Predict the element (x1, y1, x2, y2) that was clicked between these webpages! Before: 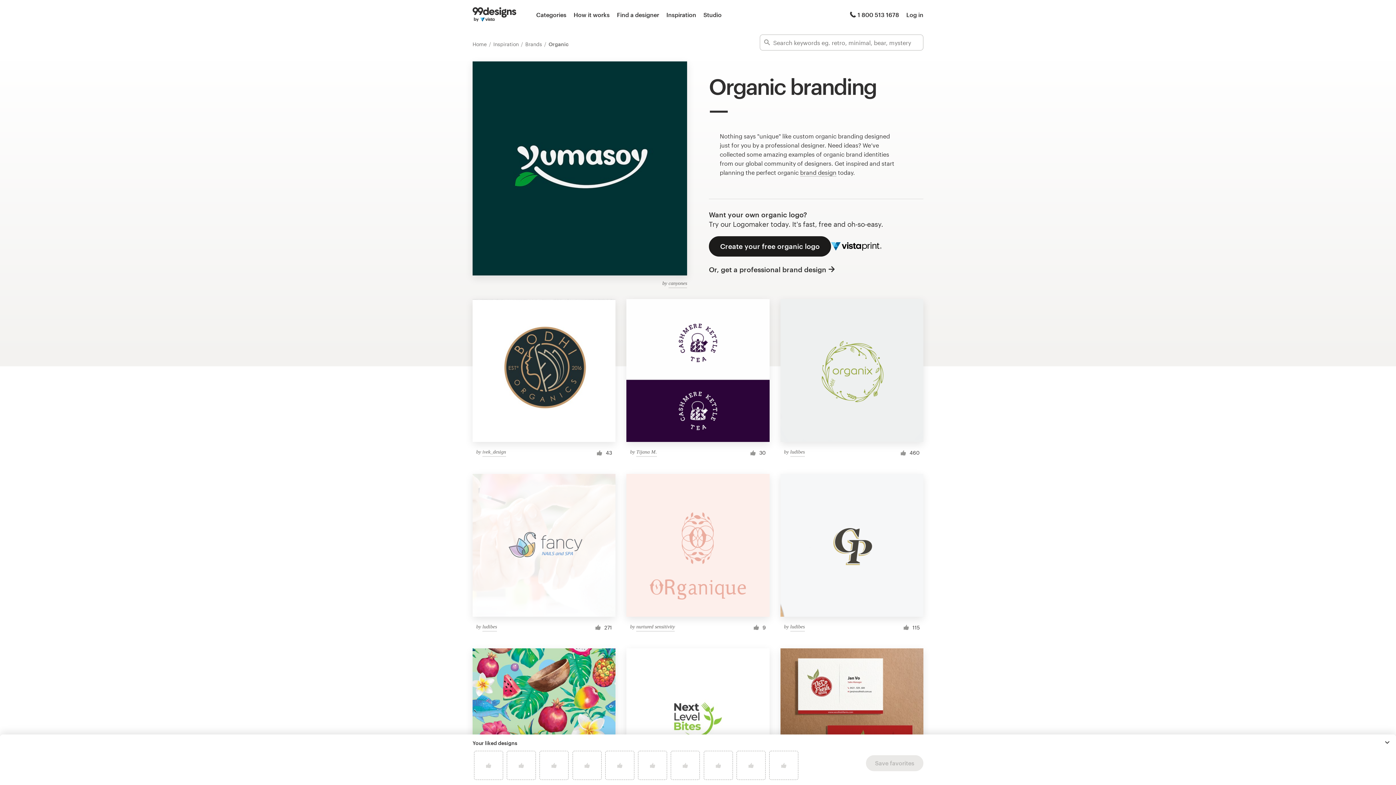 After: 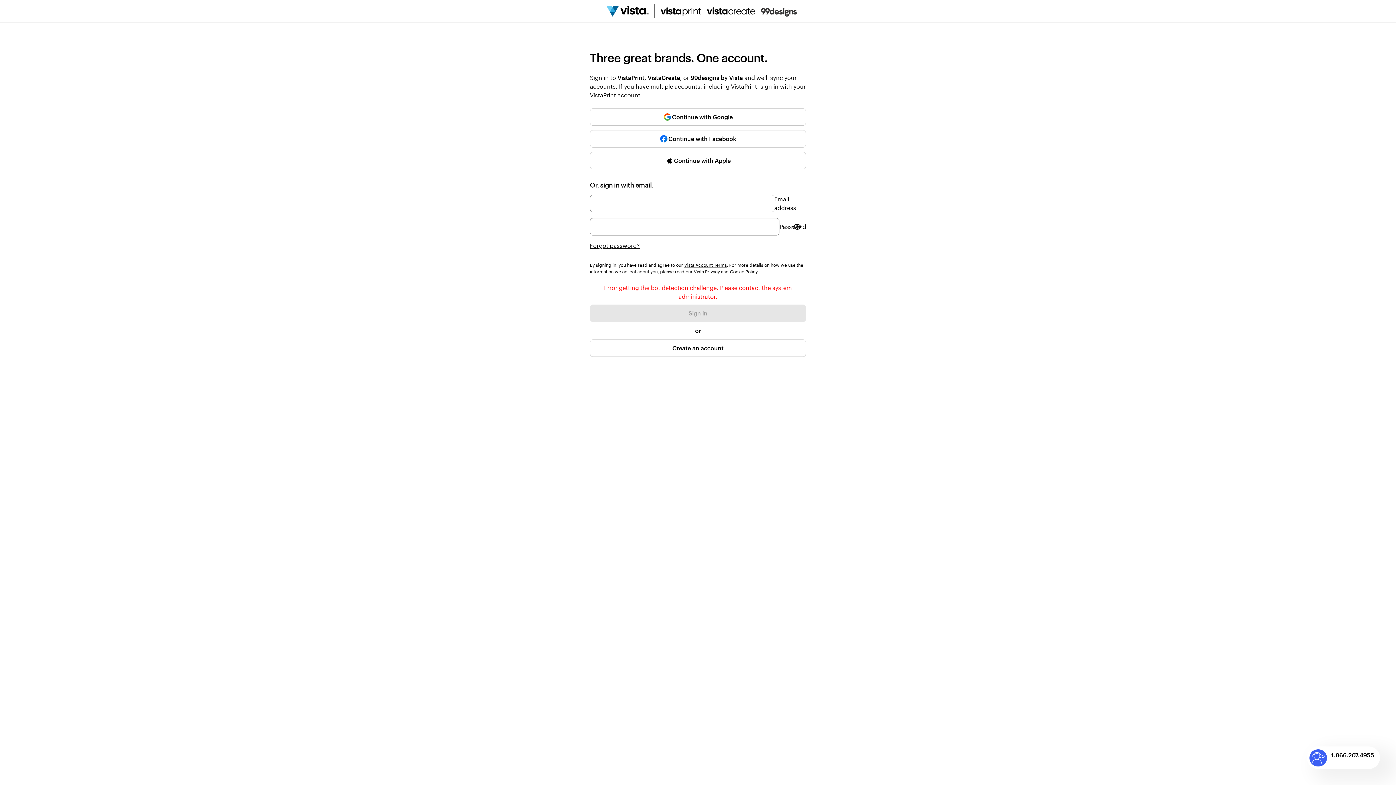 Action: label: Log in bbox: (906, 10, 923, 19)